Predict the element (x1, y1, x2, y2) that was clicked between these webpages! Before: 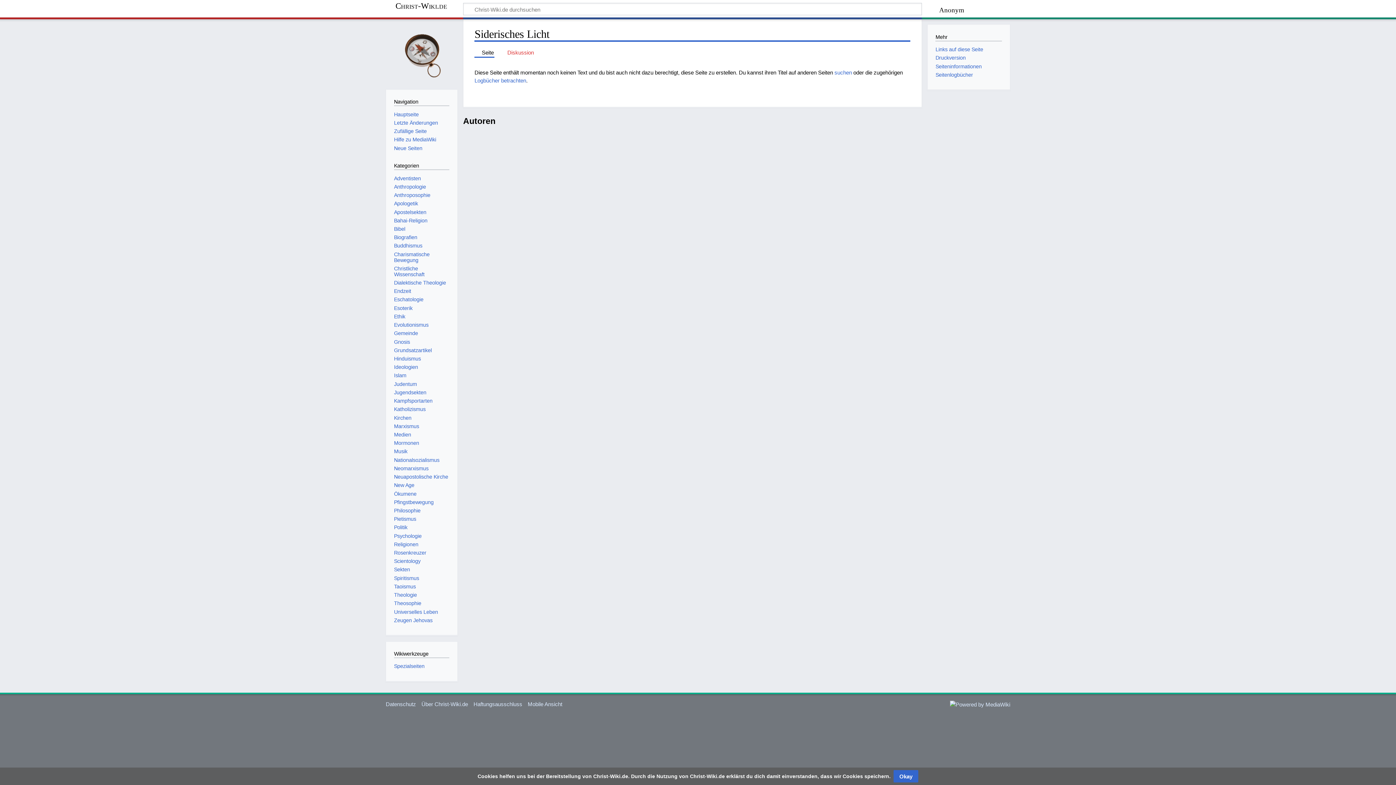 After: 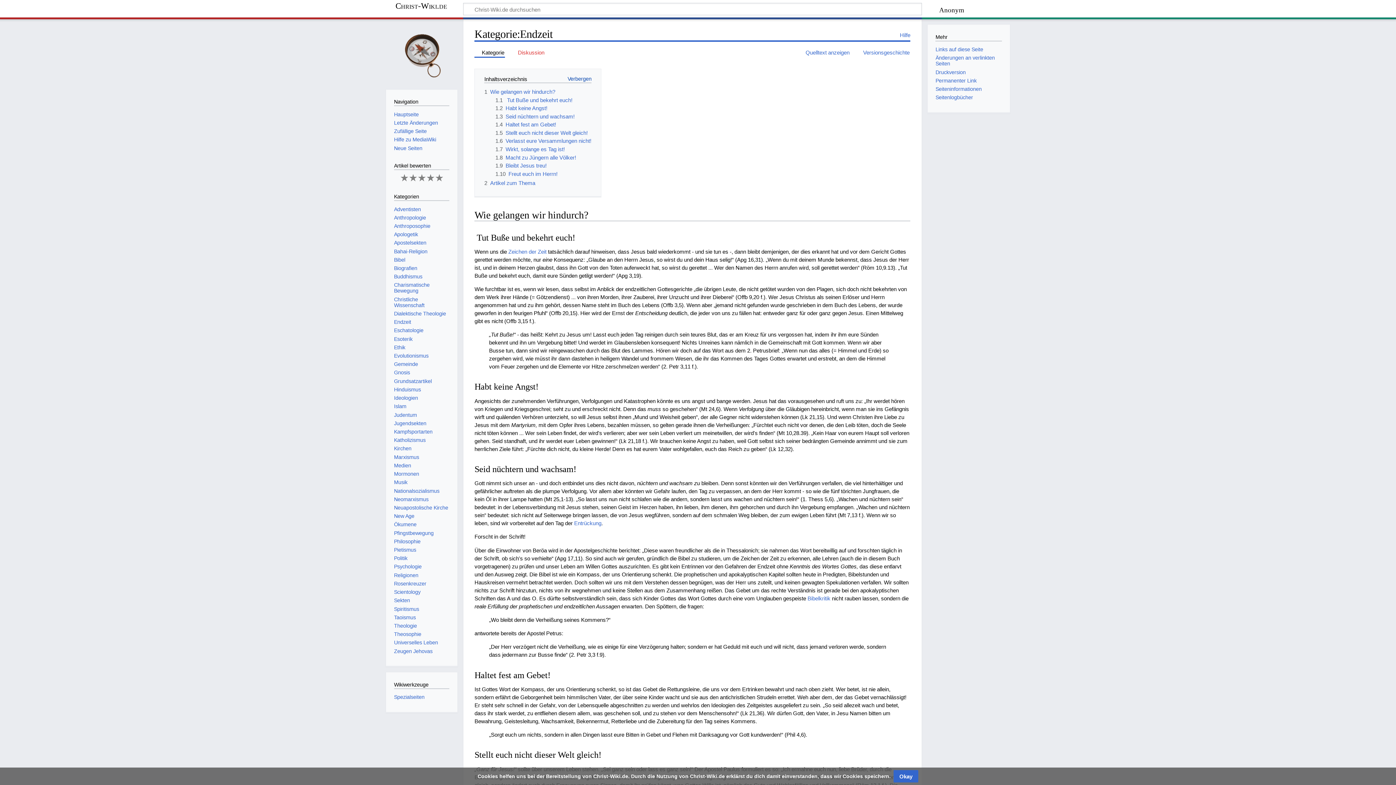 Action: label: Endzeit bbox: (394, 288, 411, 294)